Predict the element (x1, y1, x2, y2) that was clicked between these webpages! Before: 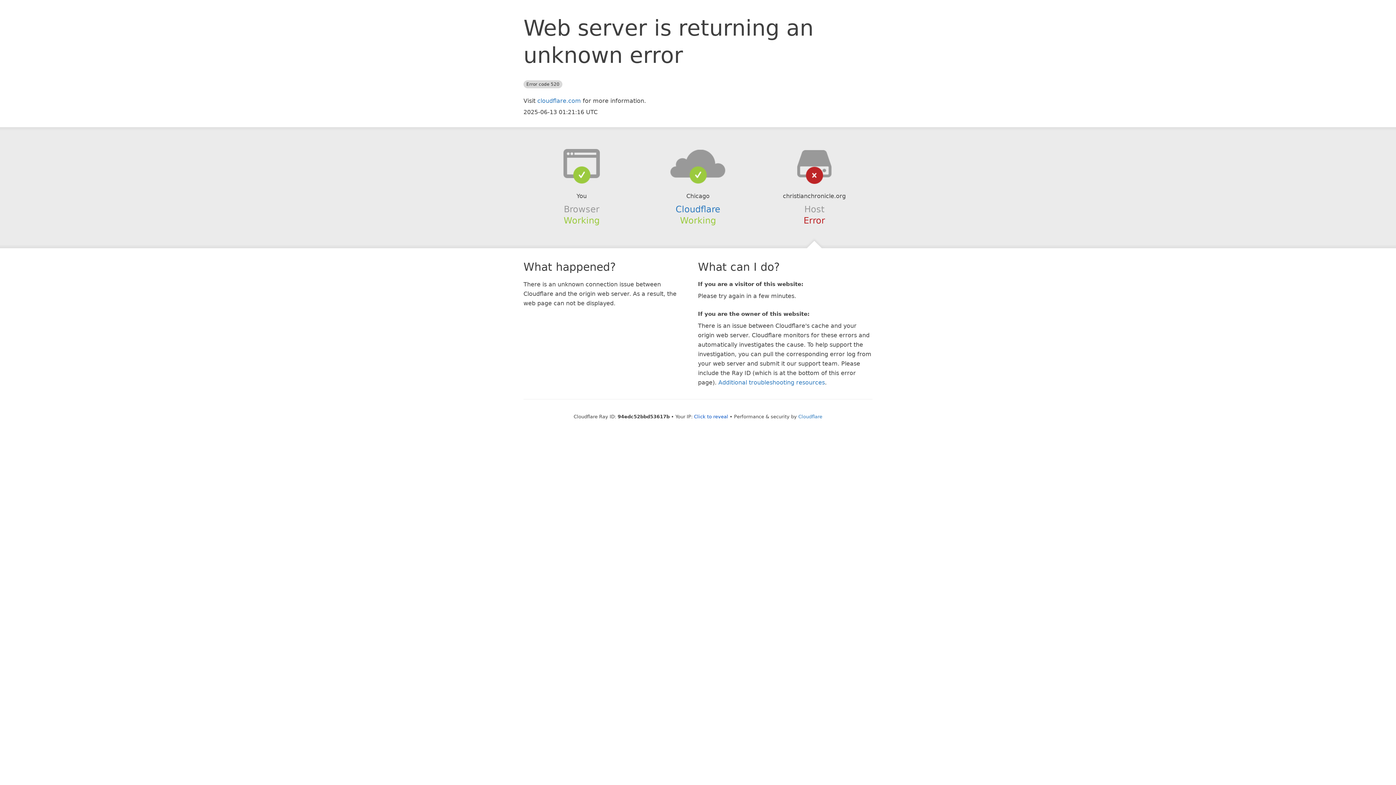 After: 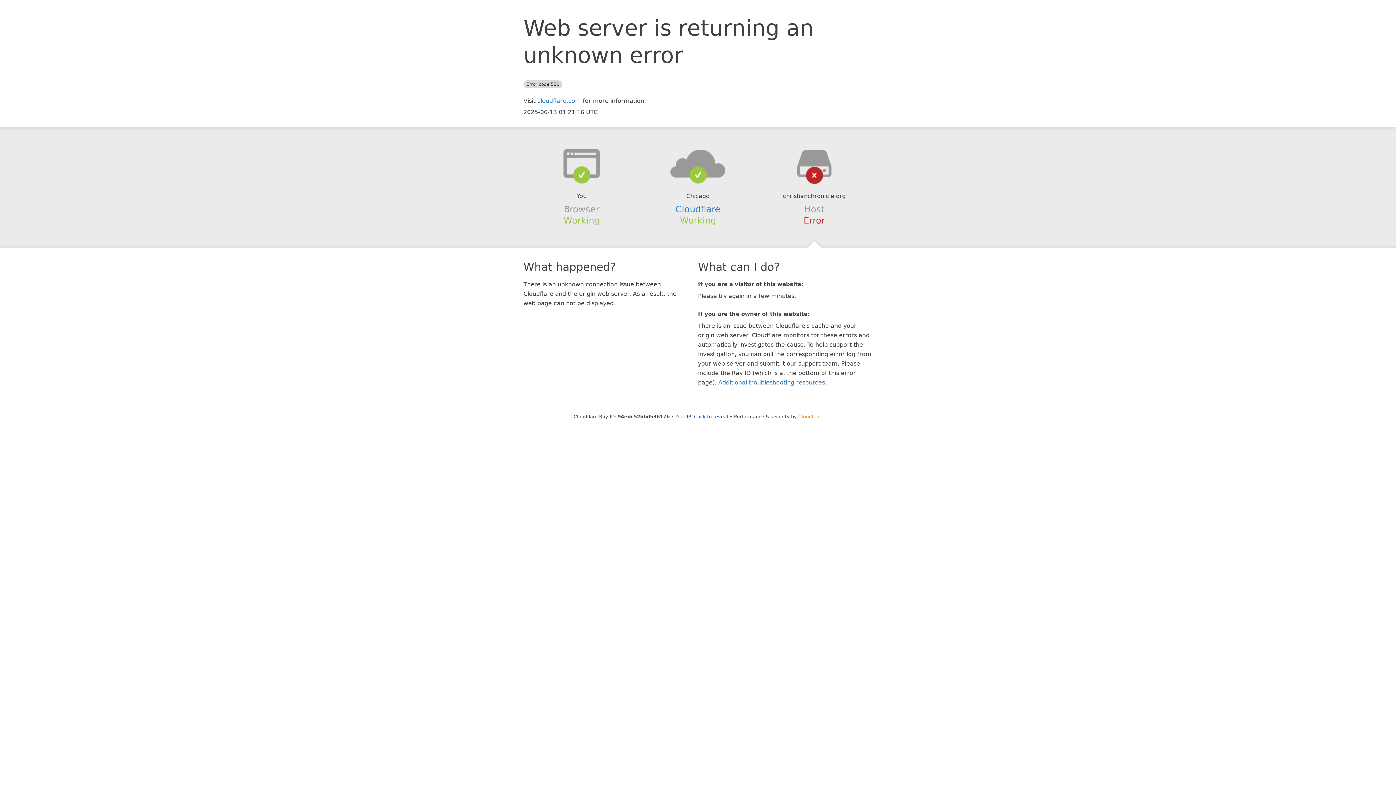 Action: bbox: (798, 414, 822, 419) label: Cloudflare